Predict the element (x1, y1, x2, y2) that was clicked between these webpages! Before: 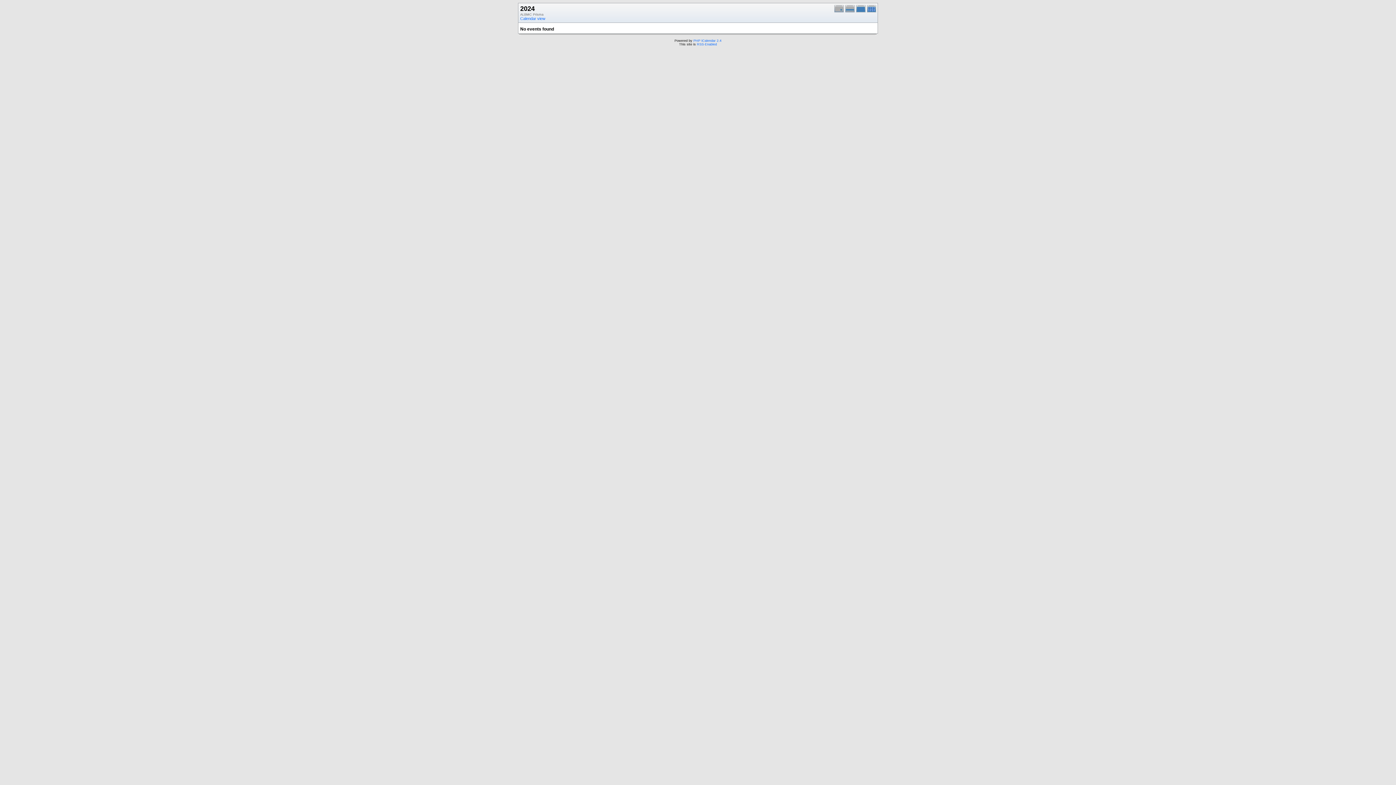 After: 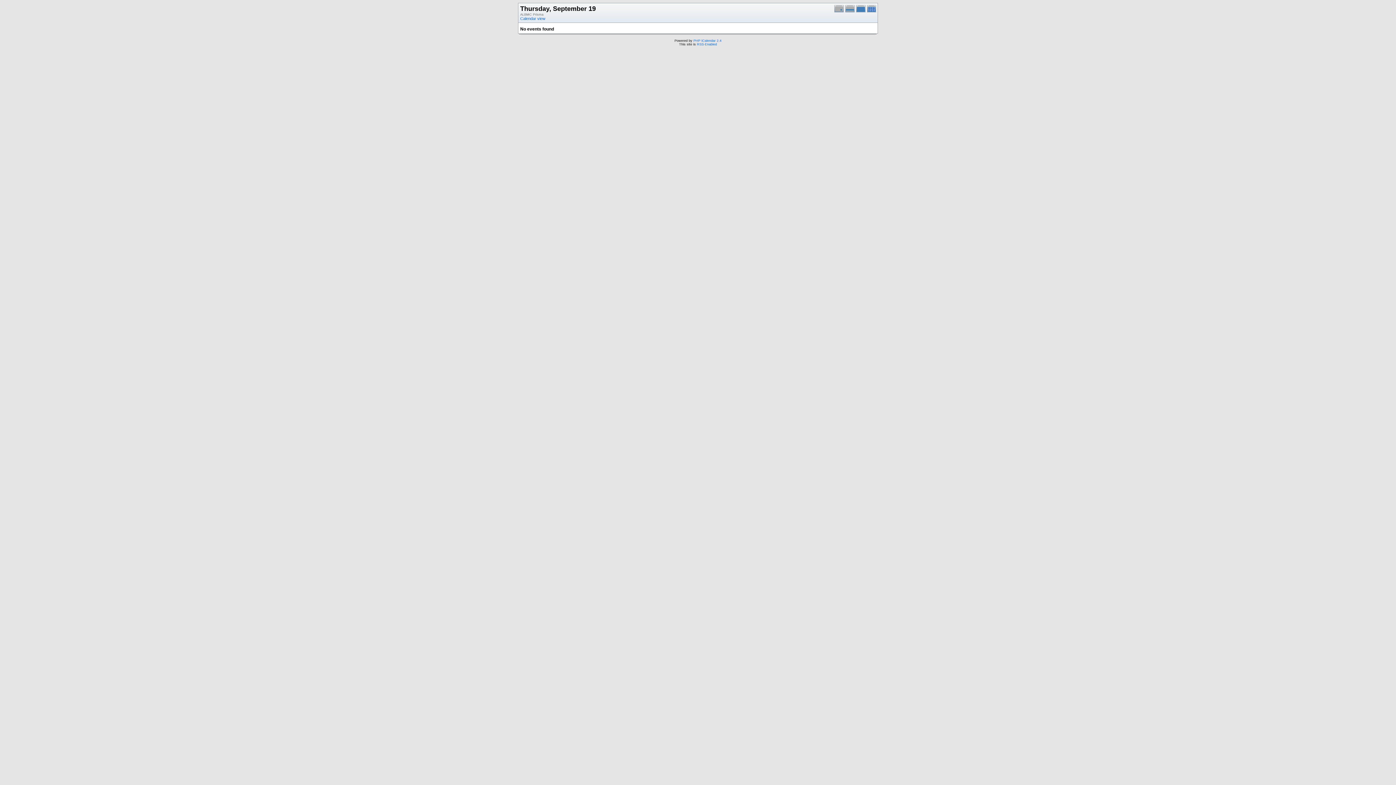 Action: bbox: (834, 9, 845, 13)